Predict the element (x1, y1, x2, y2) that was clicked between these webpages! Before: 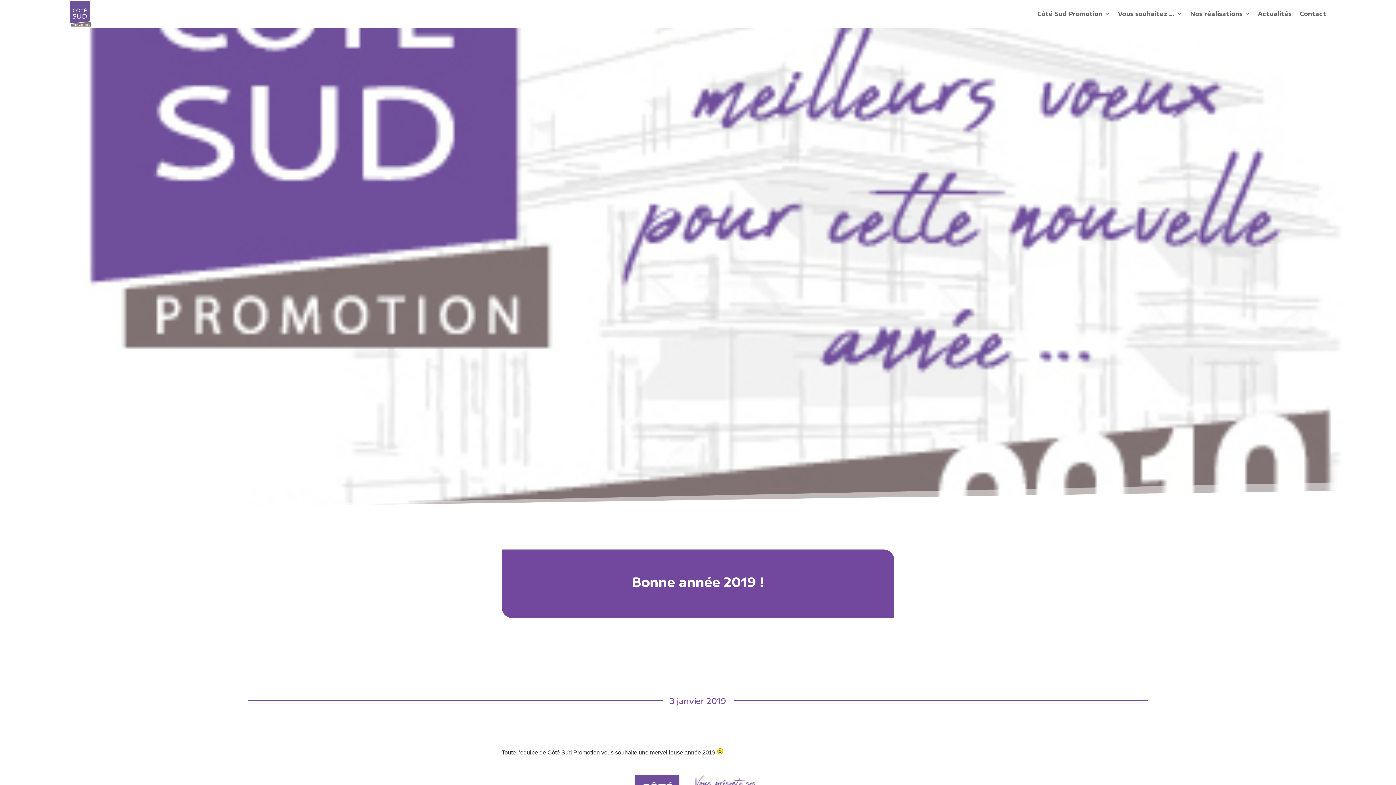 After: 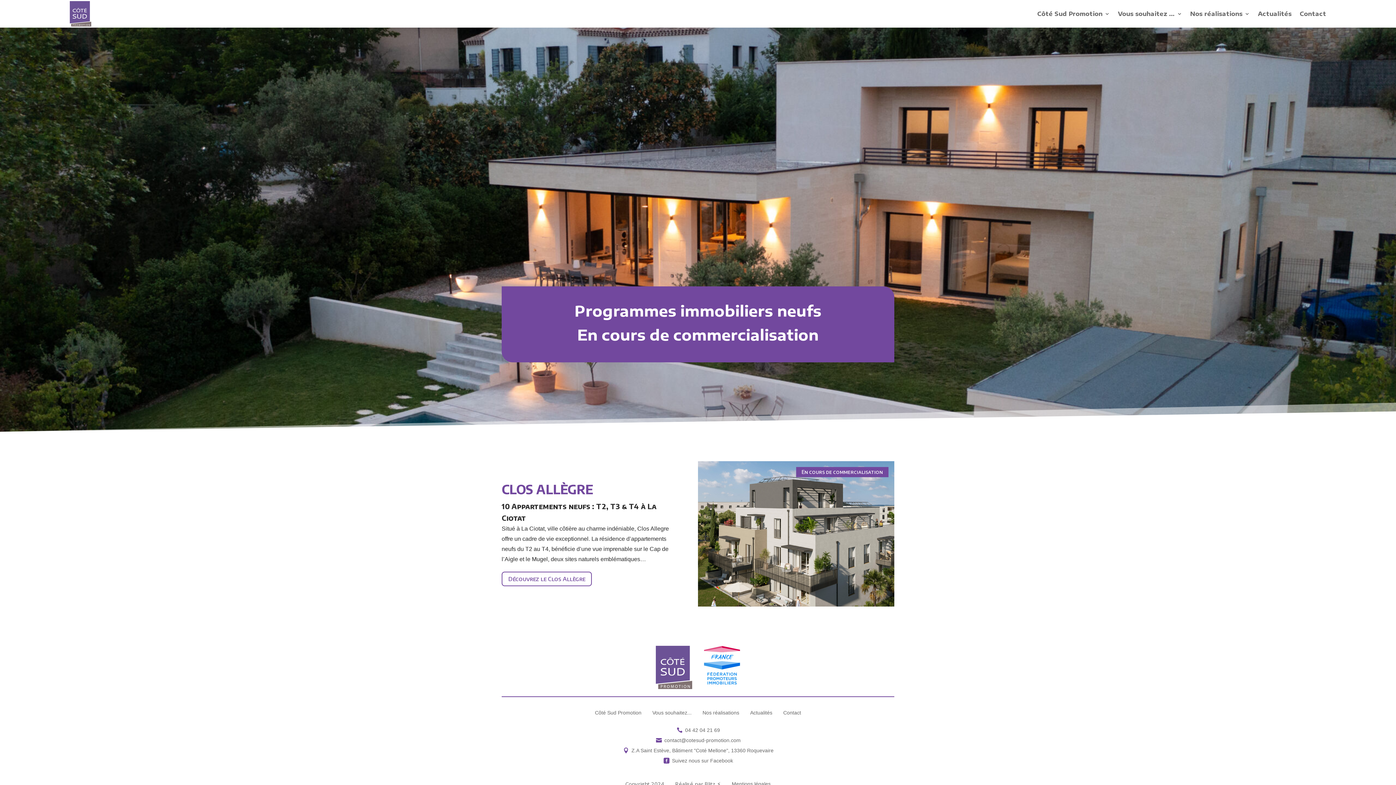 Action: bbox: (1190, 0, 1250, 27) label: Nos réalisations